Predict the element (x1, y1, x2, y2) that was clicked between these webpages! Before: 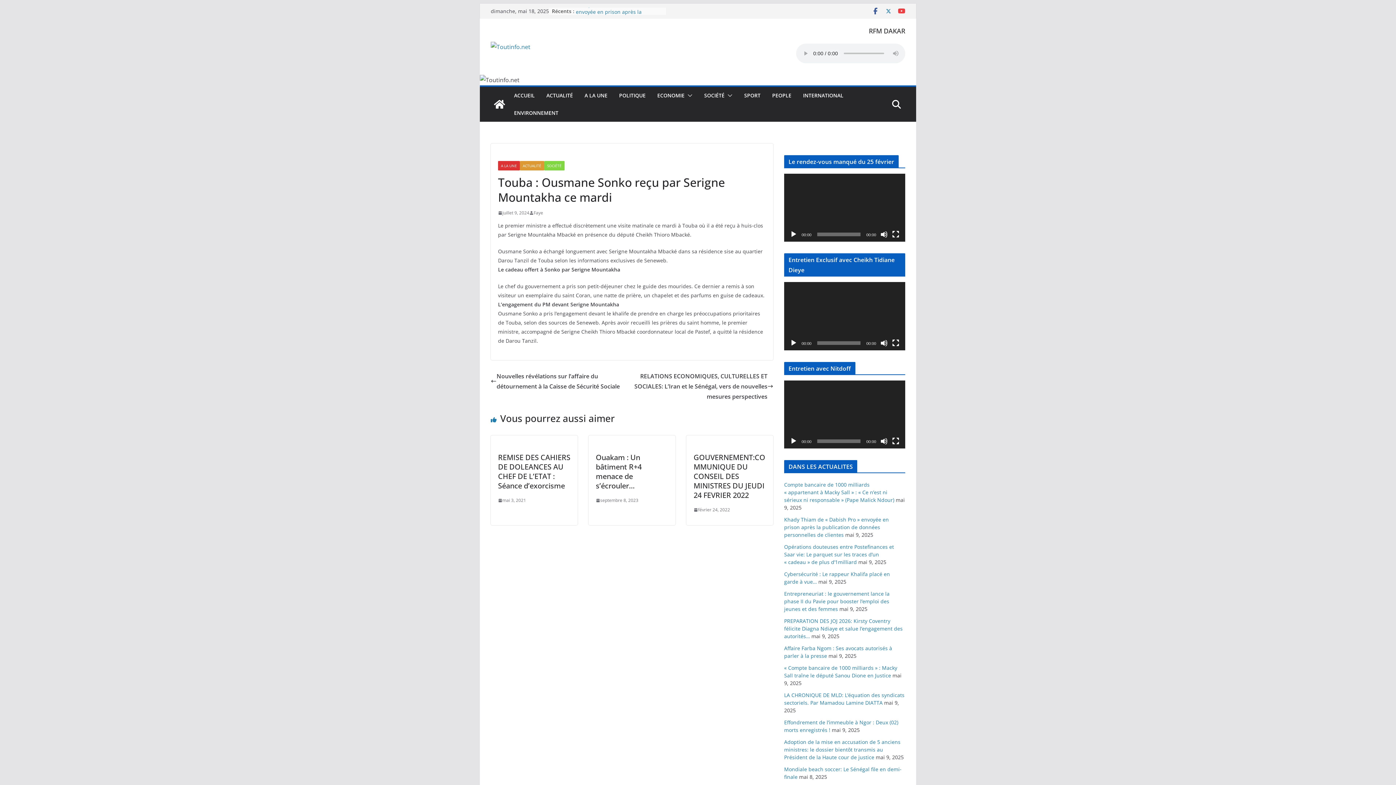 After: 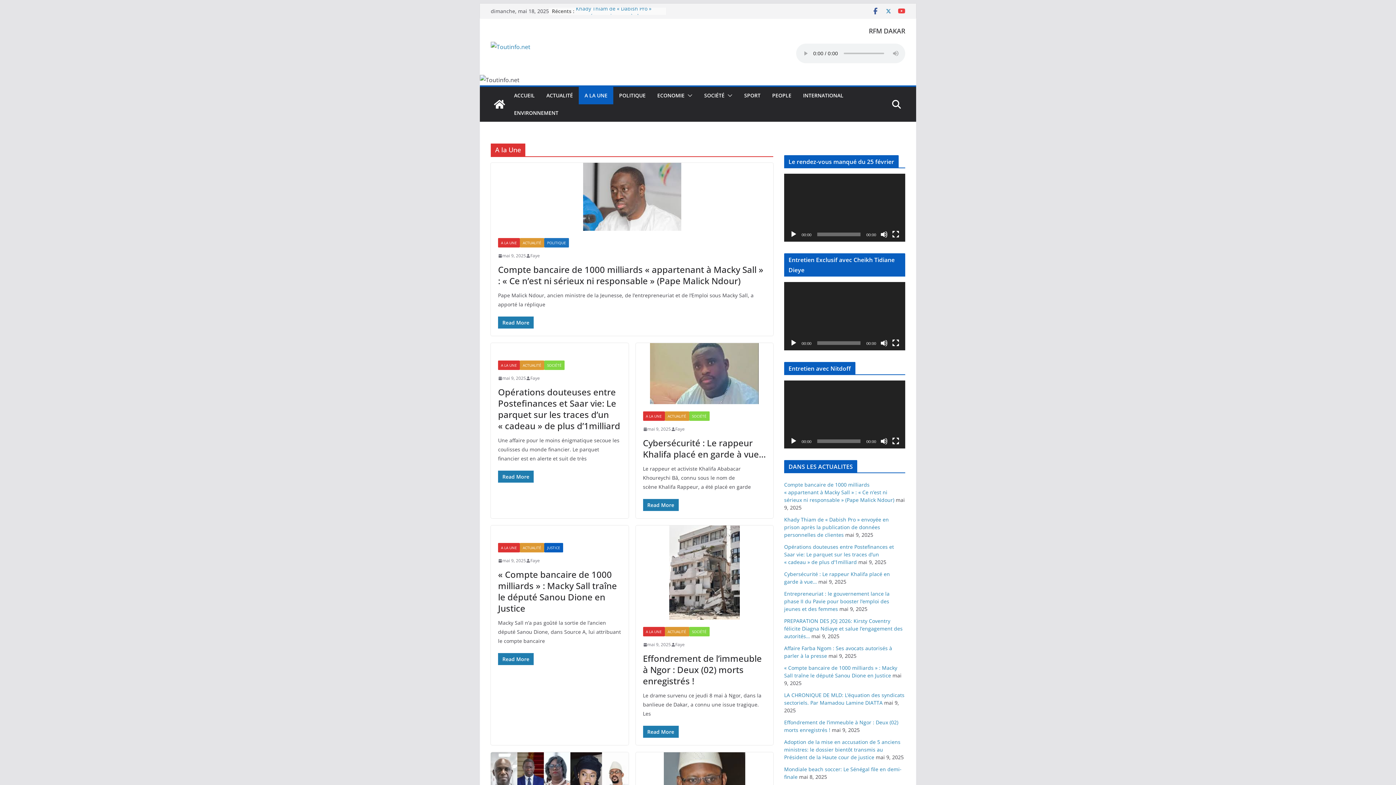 Action: bbox: (498, 161, 520, 170) label: A LA UNE